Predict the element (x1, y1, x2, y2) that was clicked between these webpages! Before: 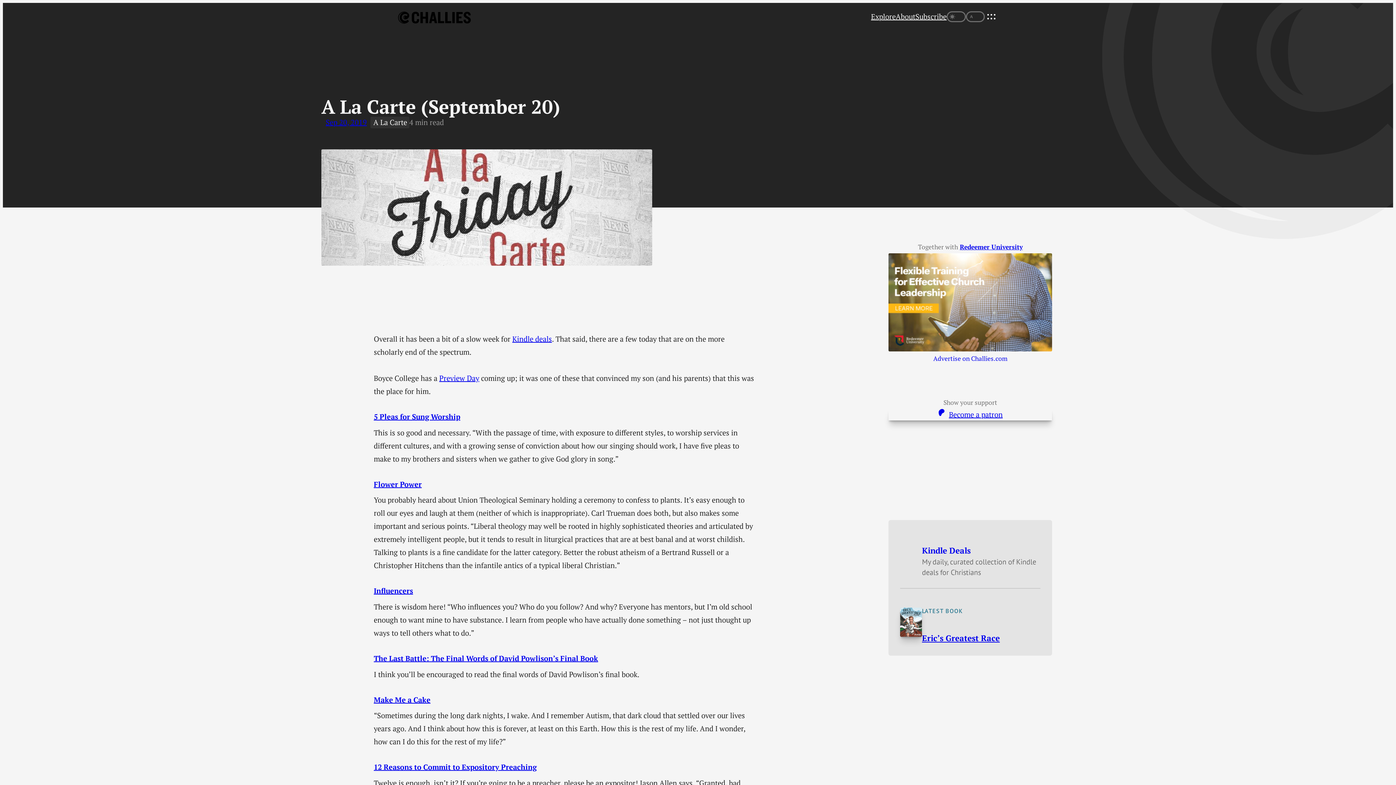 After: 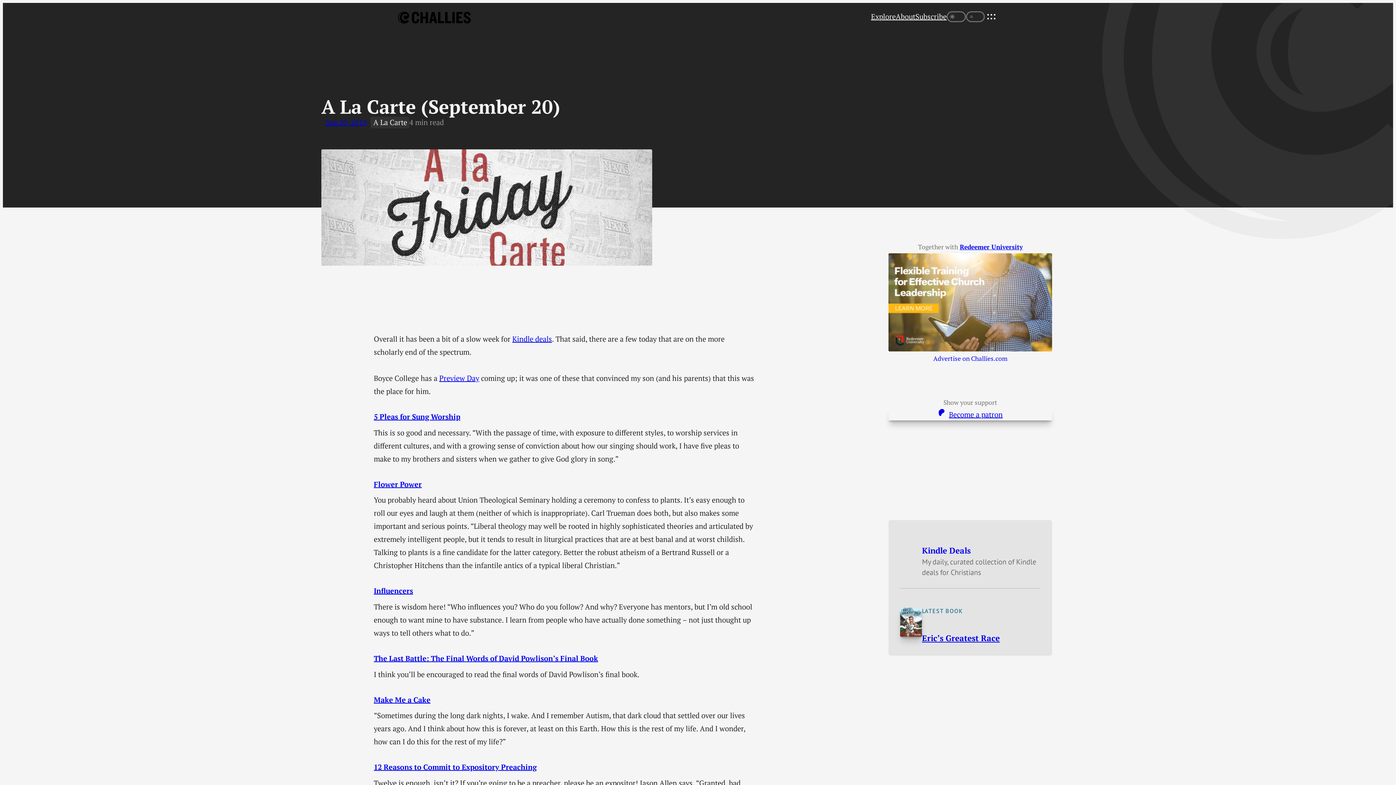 Action: label: Flower Power bbox: (373, 479, 421, 489)